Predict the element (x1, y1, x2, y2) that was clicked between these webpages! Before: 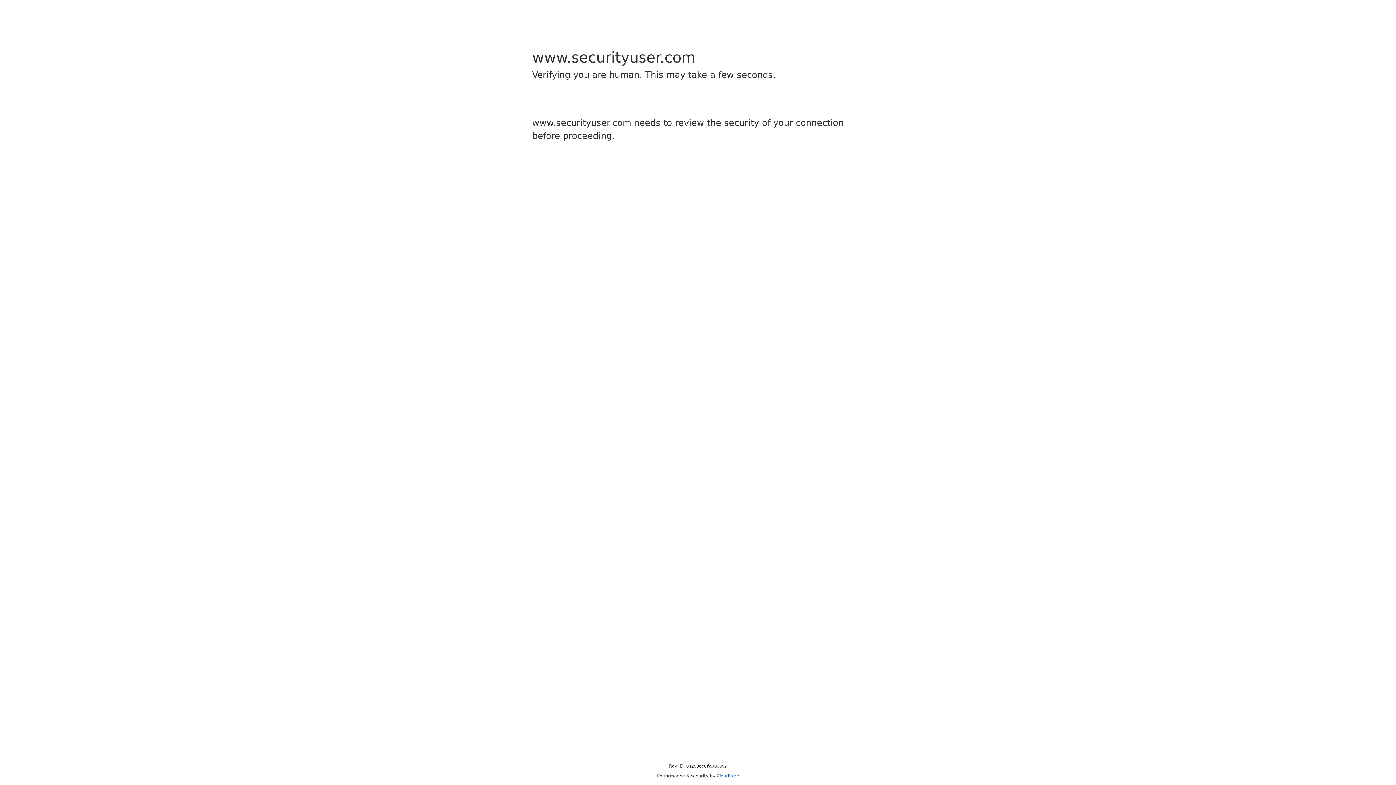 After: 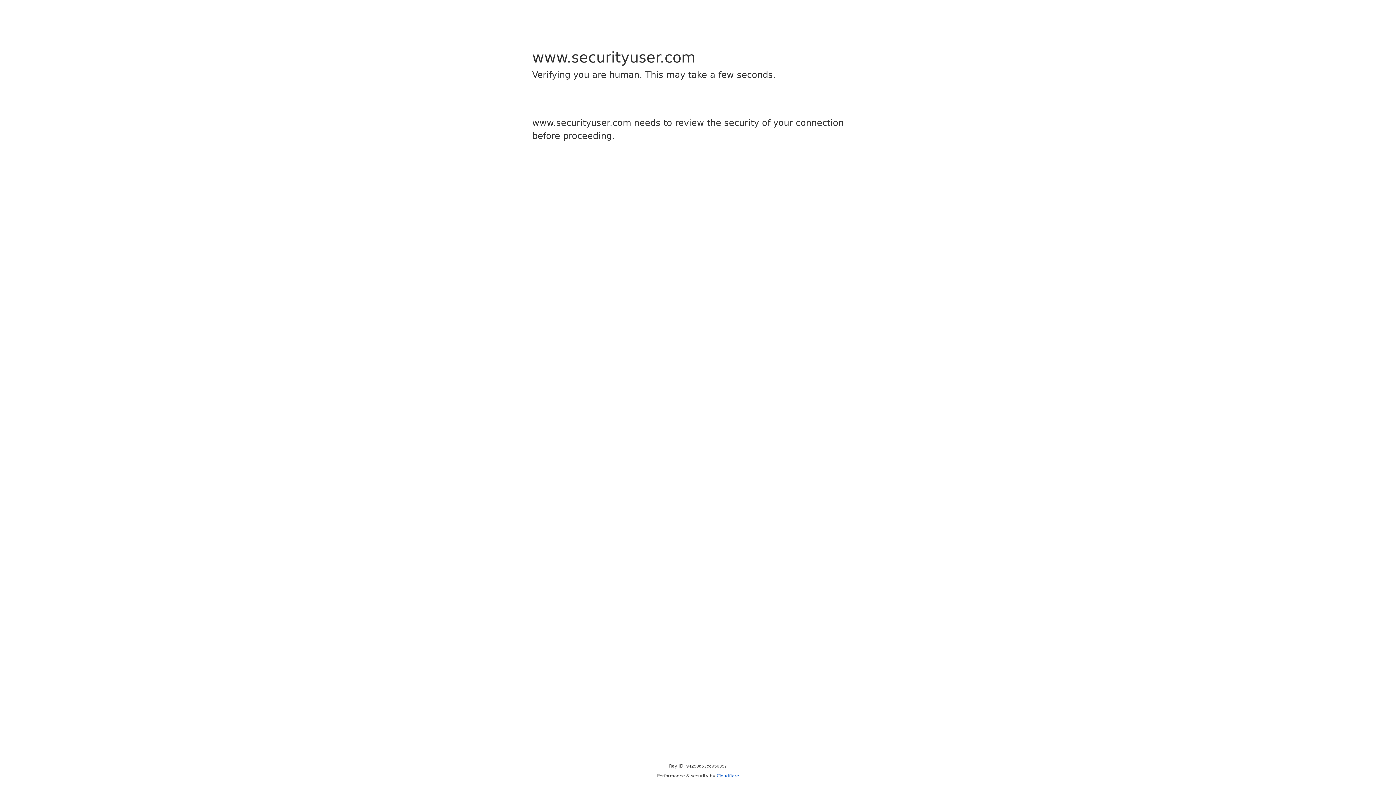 Action: label: Cloudflare bbox: (716, 773, 739, 778)